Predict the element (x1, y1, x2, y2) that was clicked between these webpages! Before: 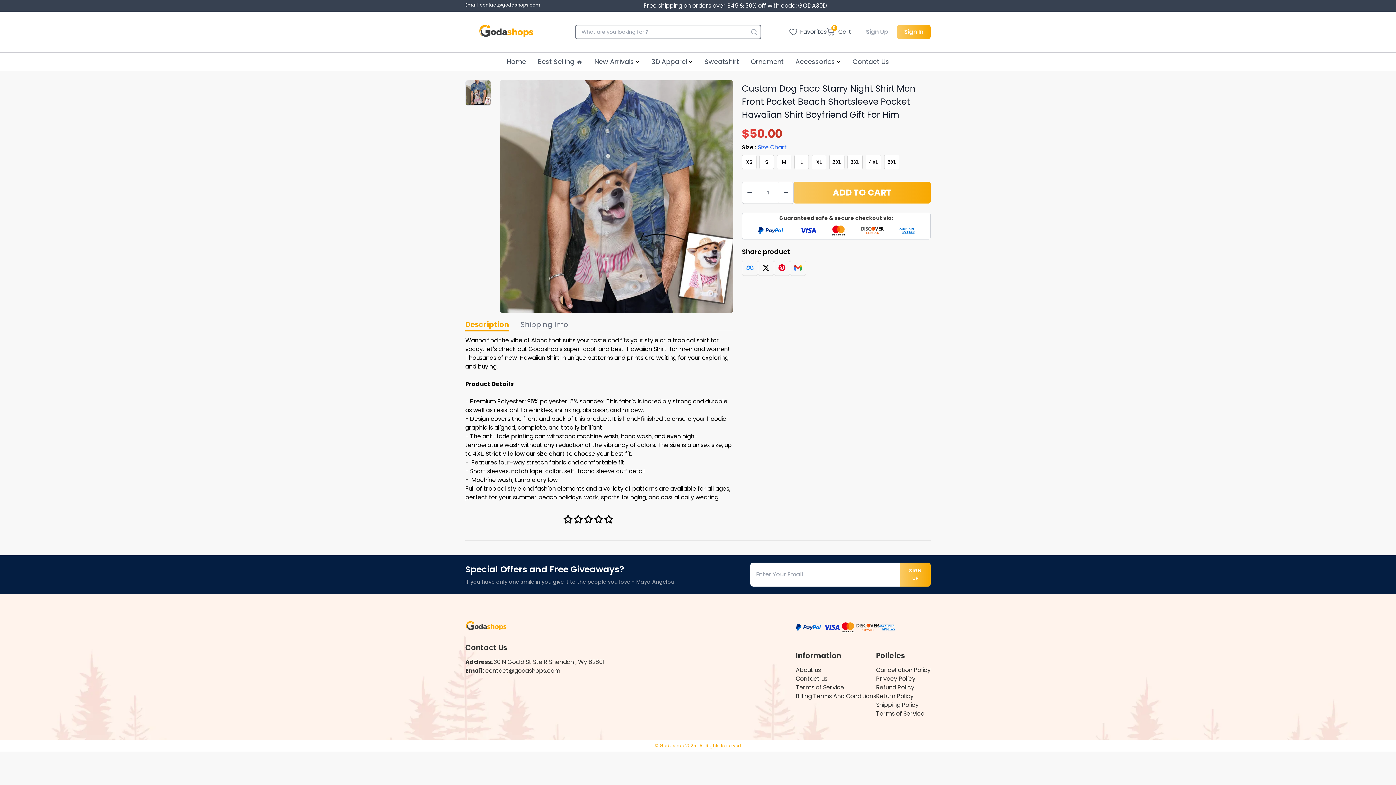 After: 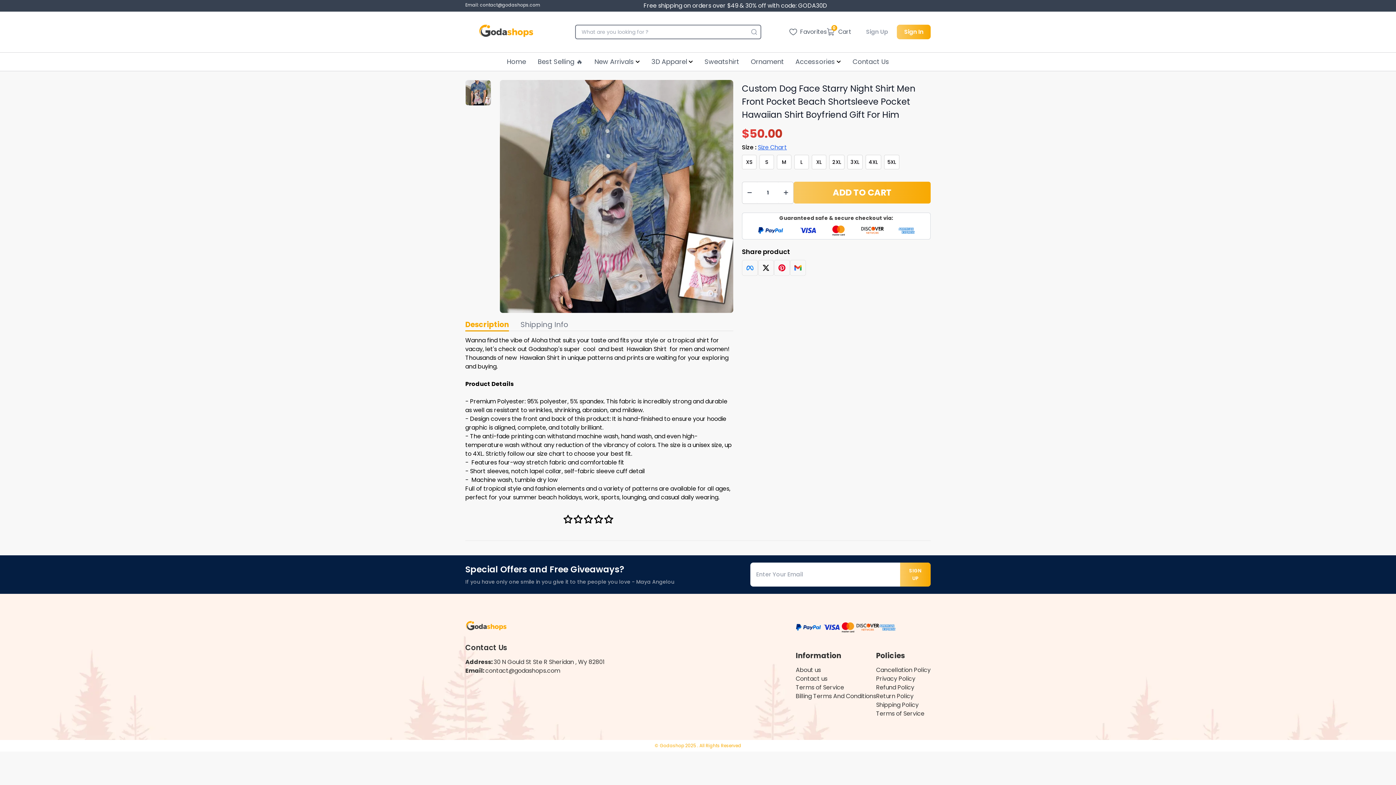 Action: bbox: (790, 259, 806, 275)